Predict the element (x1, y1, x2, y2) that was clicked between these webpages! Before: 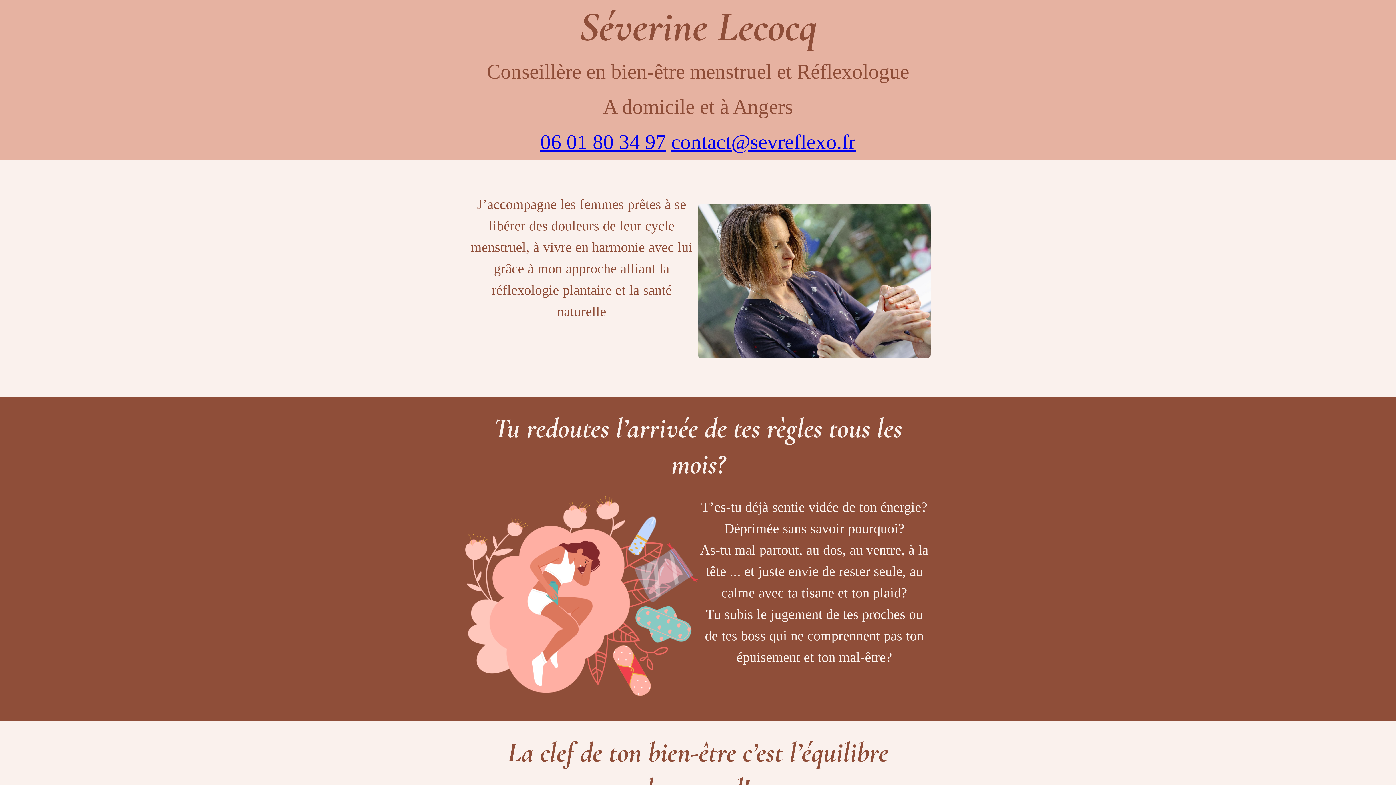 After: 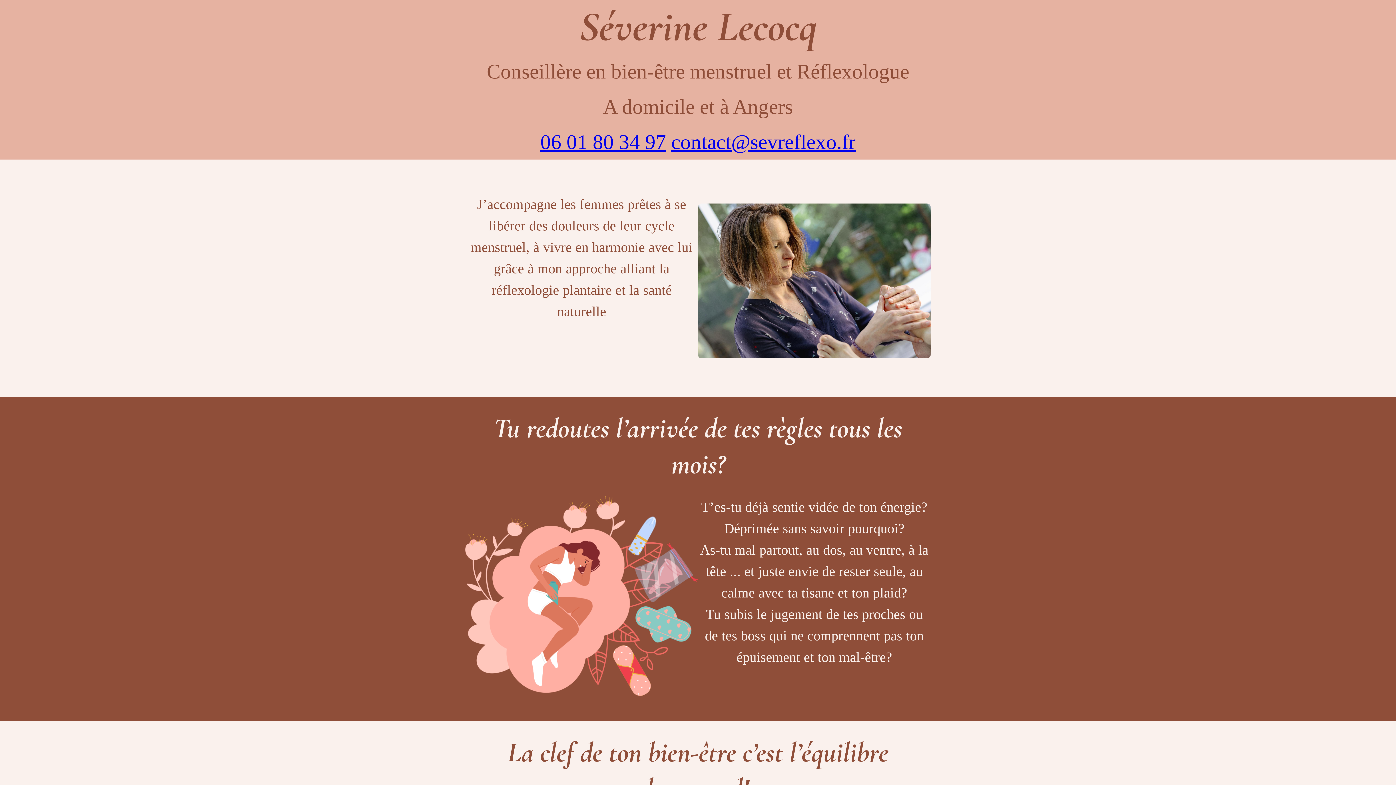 Action: label: 06 01 80 34 97 bbox: (540, 130, 666, 153)